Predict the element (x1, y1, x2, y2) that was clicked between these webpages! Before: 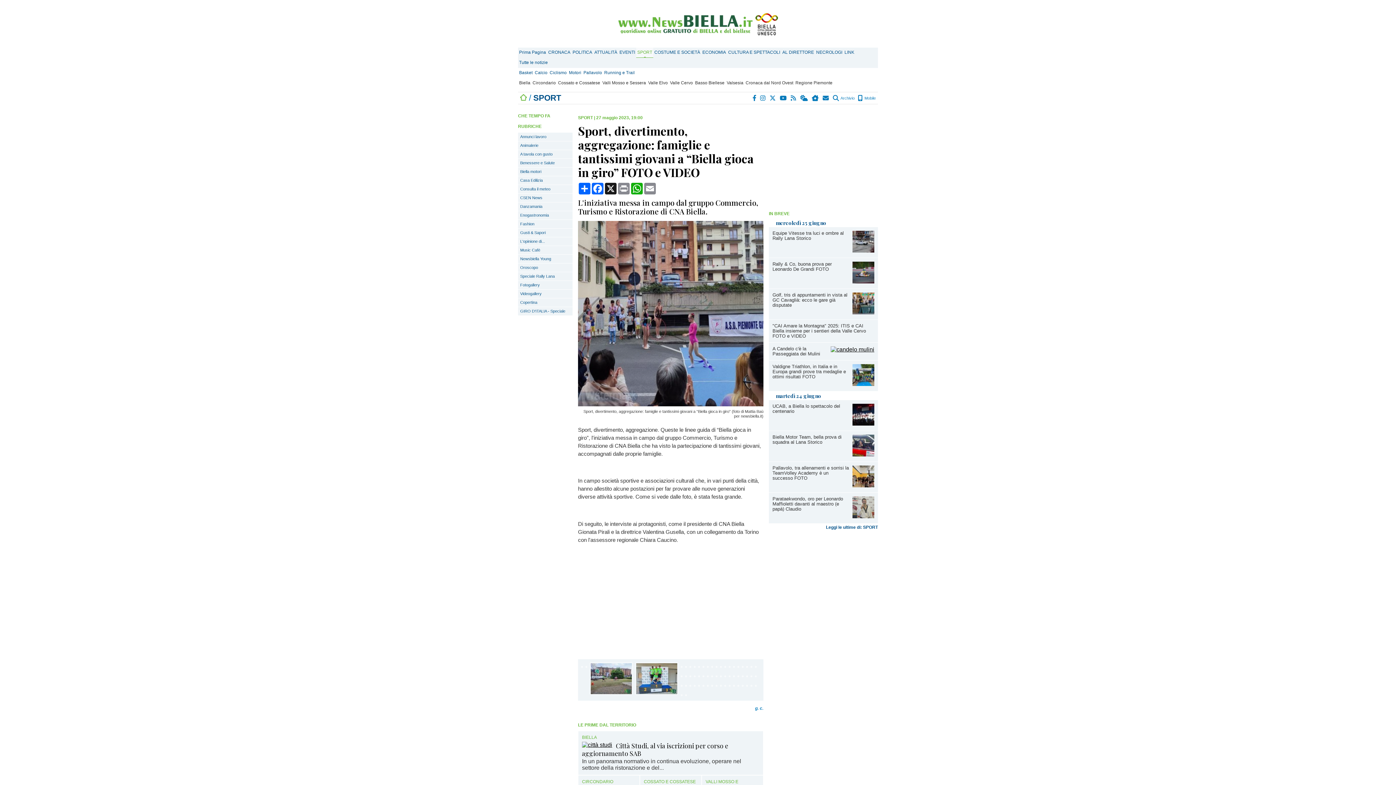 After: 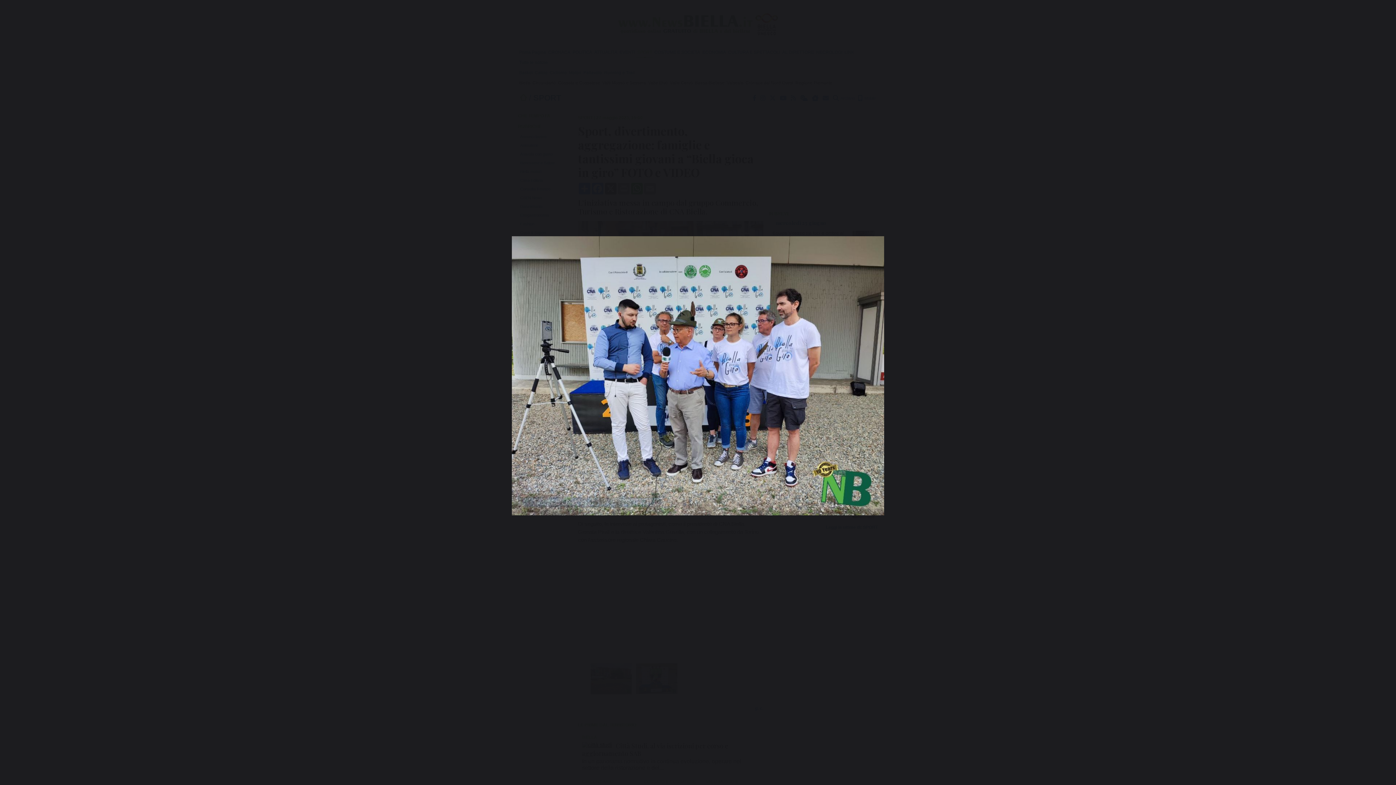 Action: bbox: (742, 681, 743, 688)